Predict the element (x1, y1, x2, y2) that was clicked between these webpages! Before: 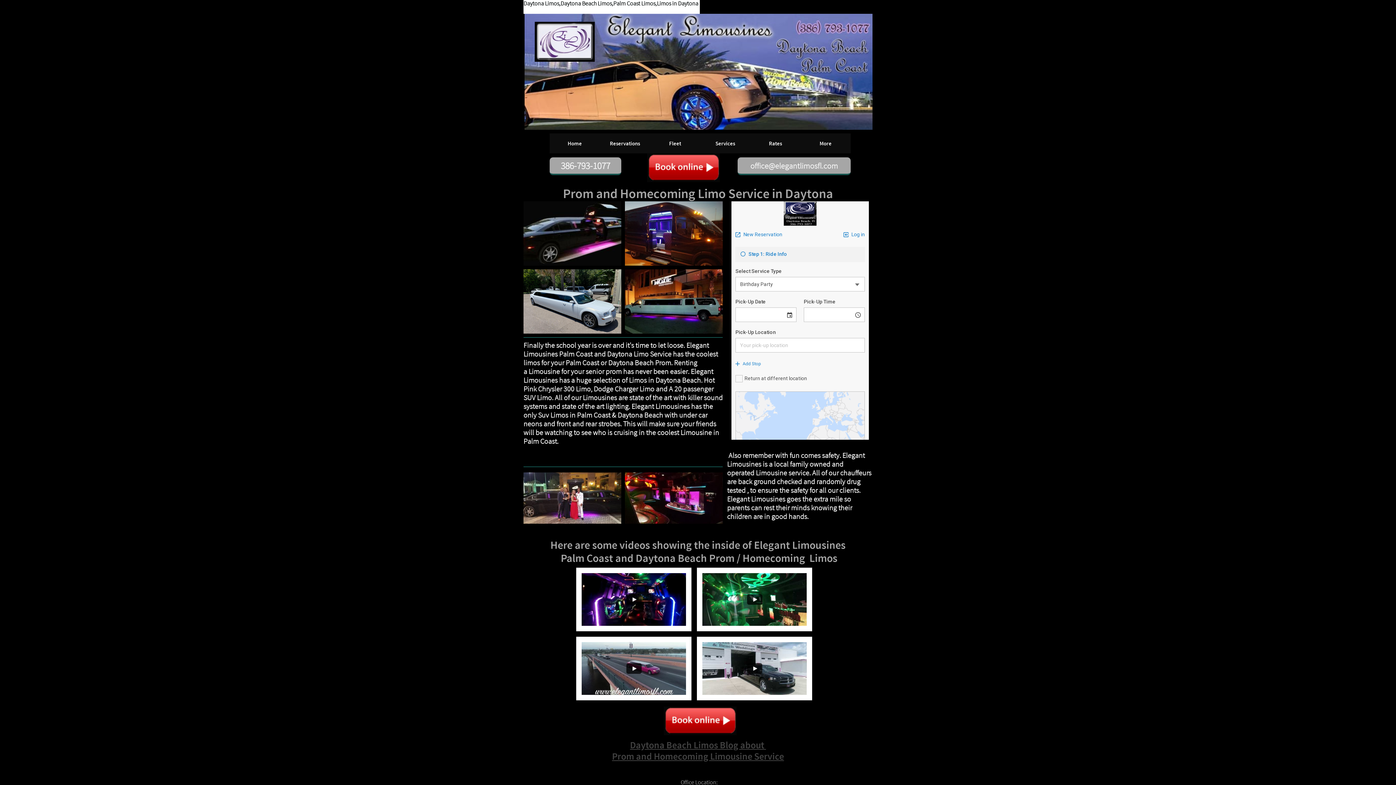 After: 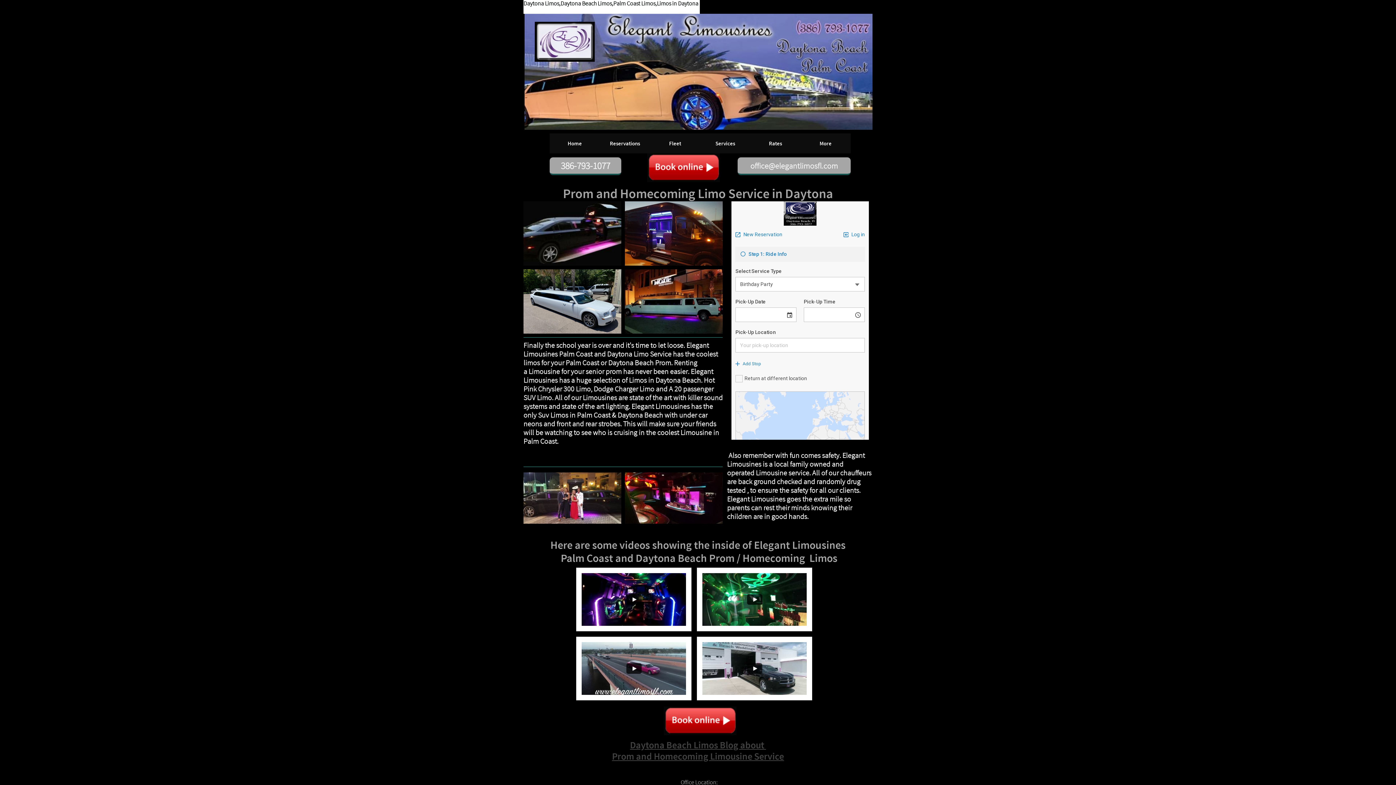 Action: bbox: (612, 736, 784, 763) label: Daytona Beach Limos Blog about 
Prom and Homecoming Limousine Service